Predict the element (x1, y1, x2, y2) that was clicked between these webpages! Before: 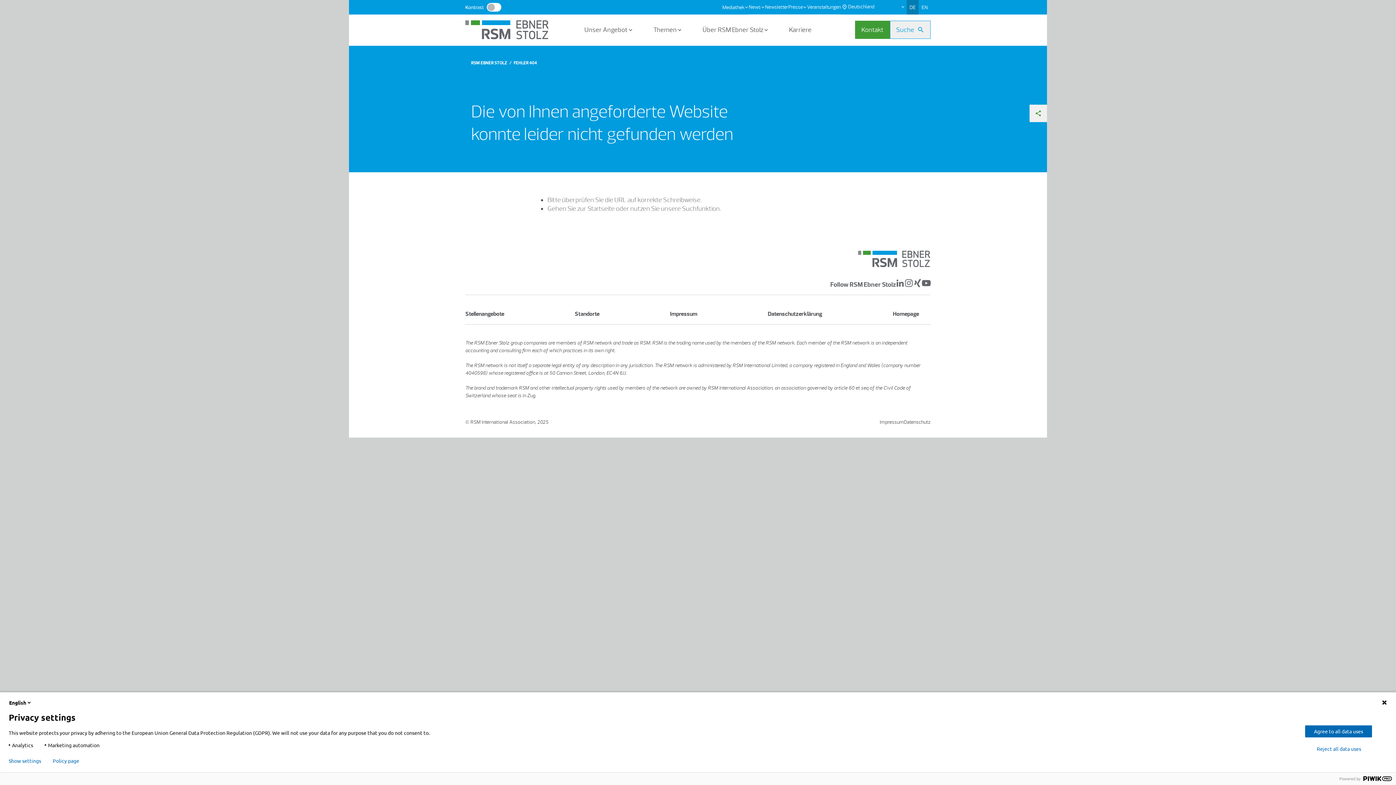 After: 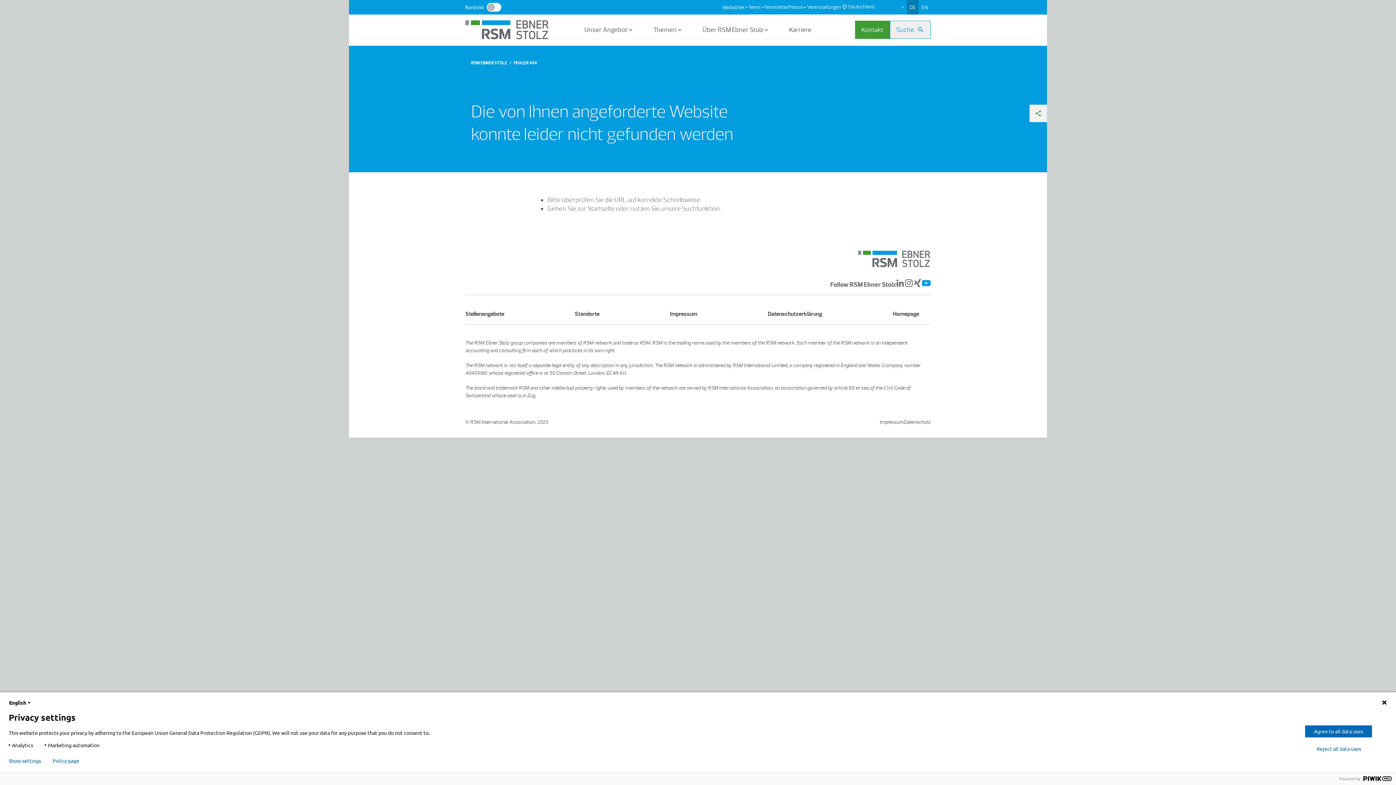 Action: bbox: (922, 278, 930, 287)